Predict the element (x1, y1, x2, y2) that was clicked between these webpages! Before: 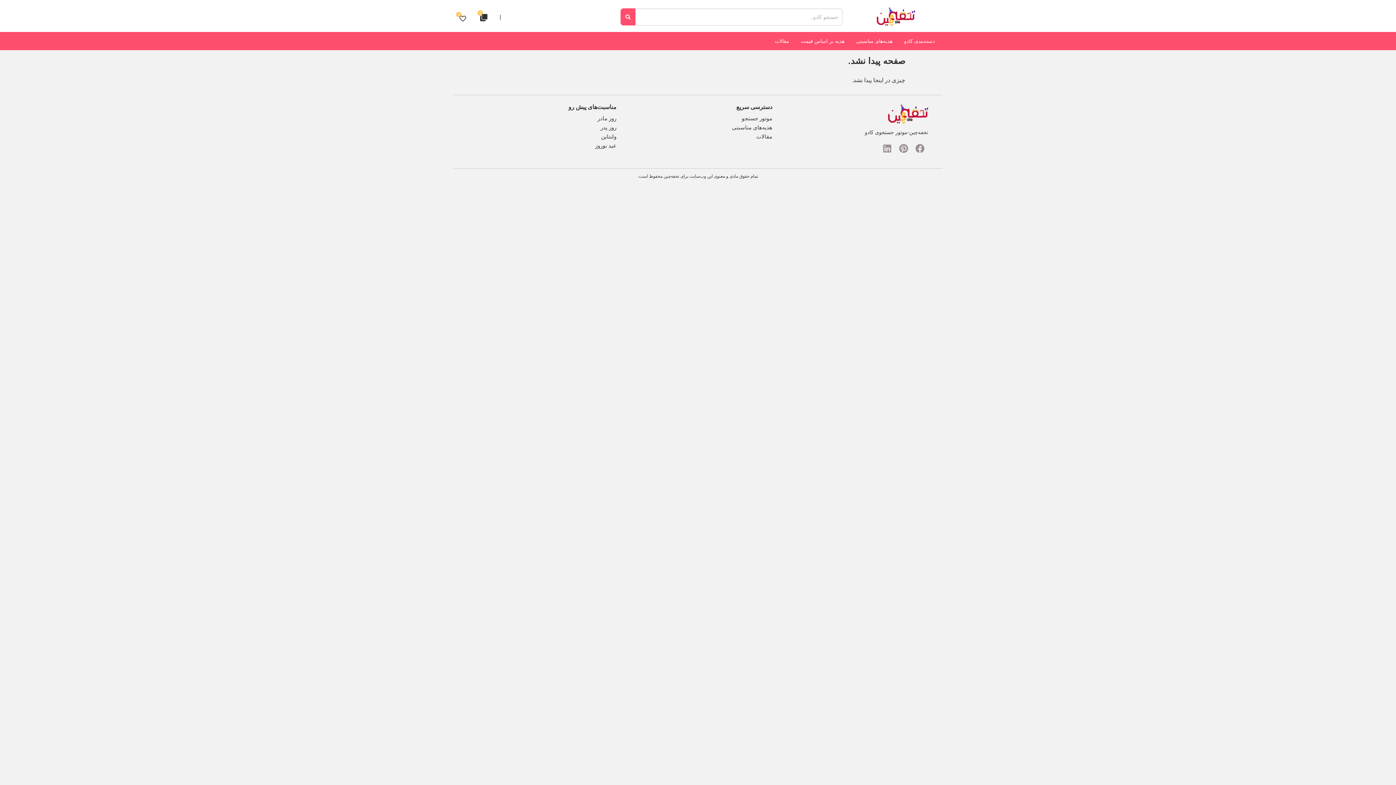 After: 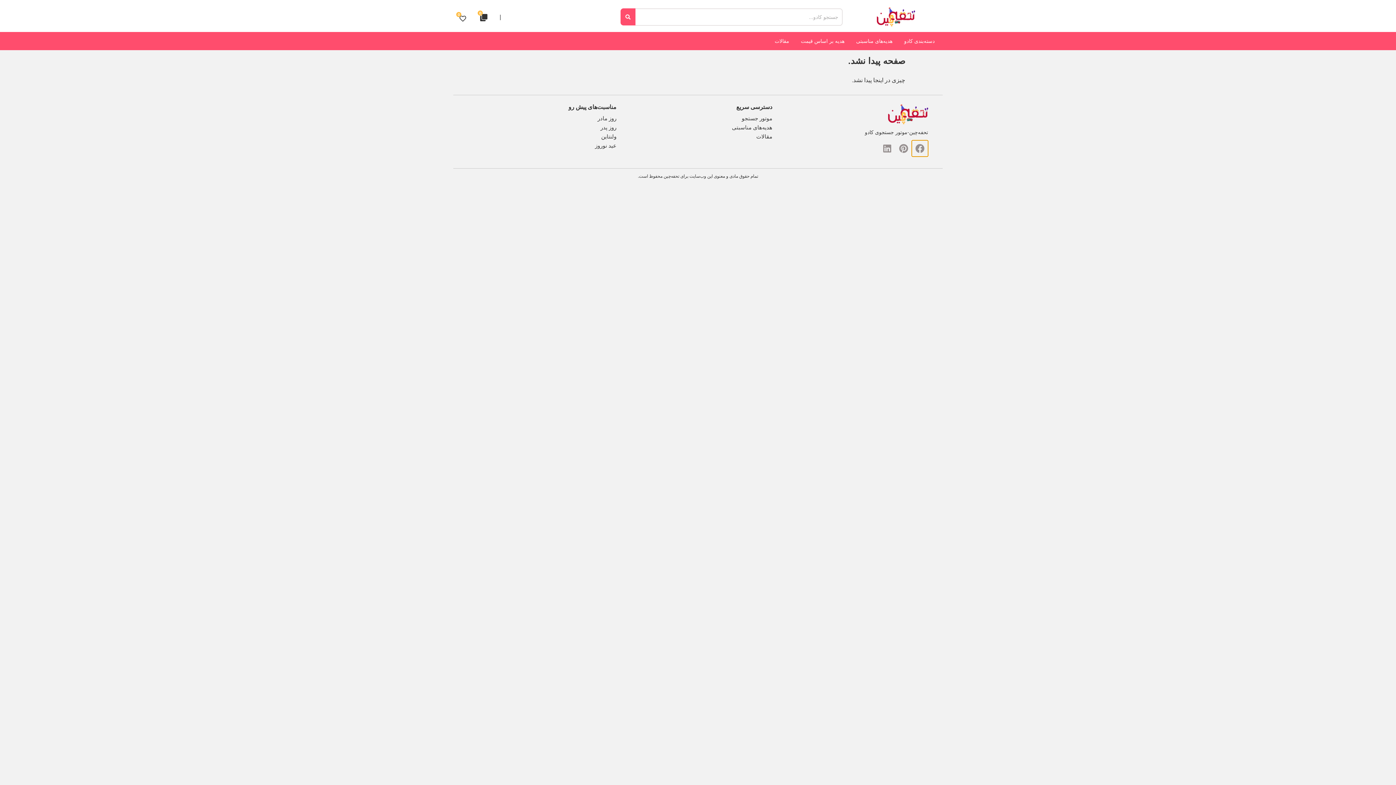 Action: bbox: (912, 140, 928, 156) label: Share on facebook